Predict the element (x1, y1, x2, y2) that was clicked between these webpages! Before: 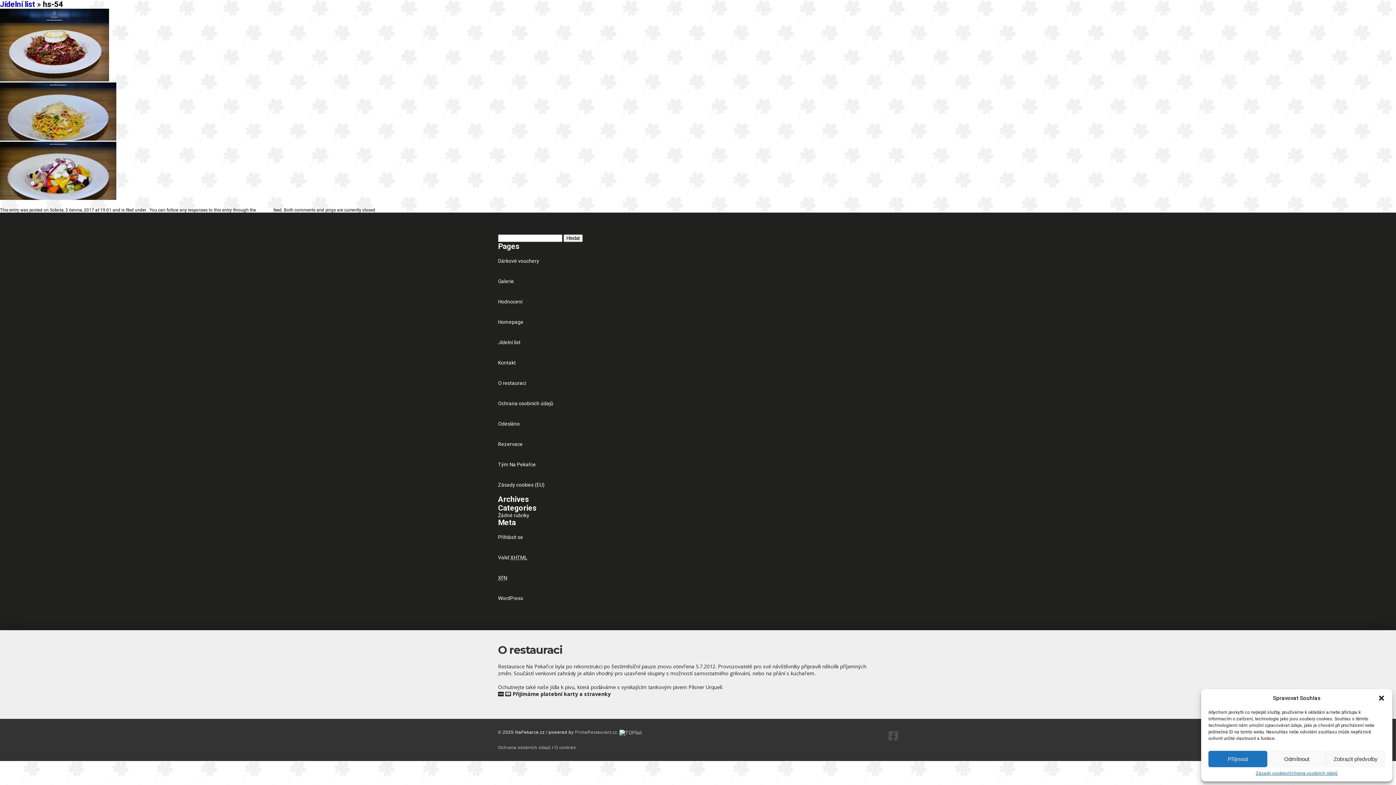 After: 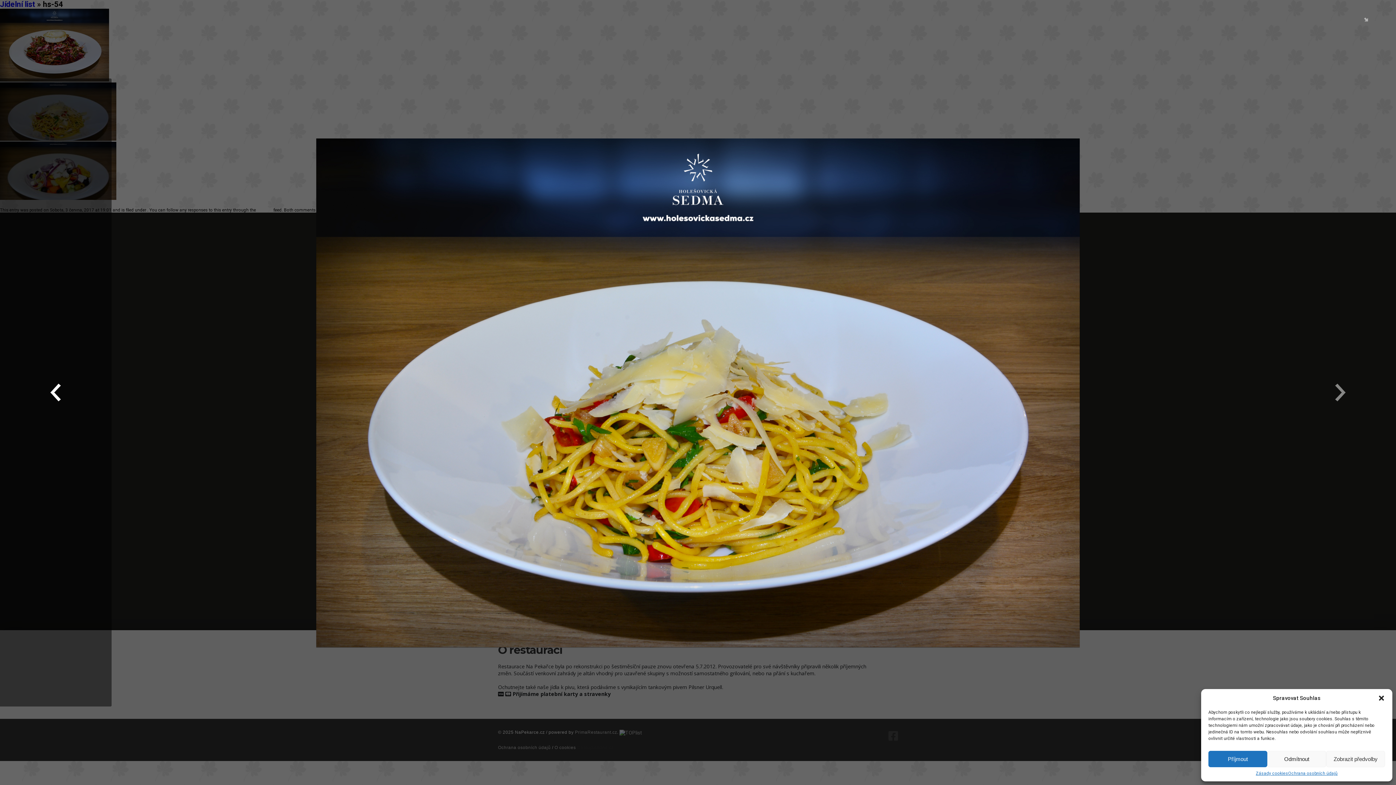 Action: bbox: (0, 136, 116, 141)